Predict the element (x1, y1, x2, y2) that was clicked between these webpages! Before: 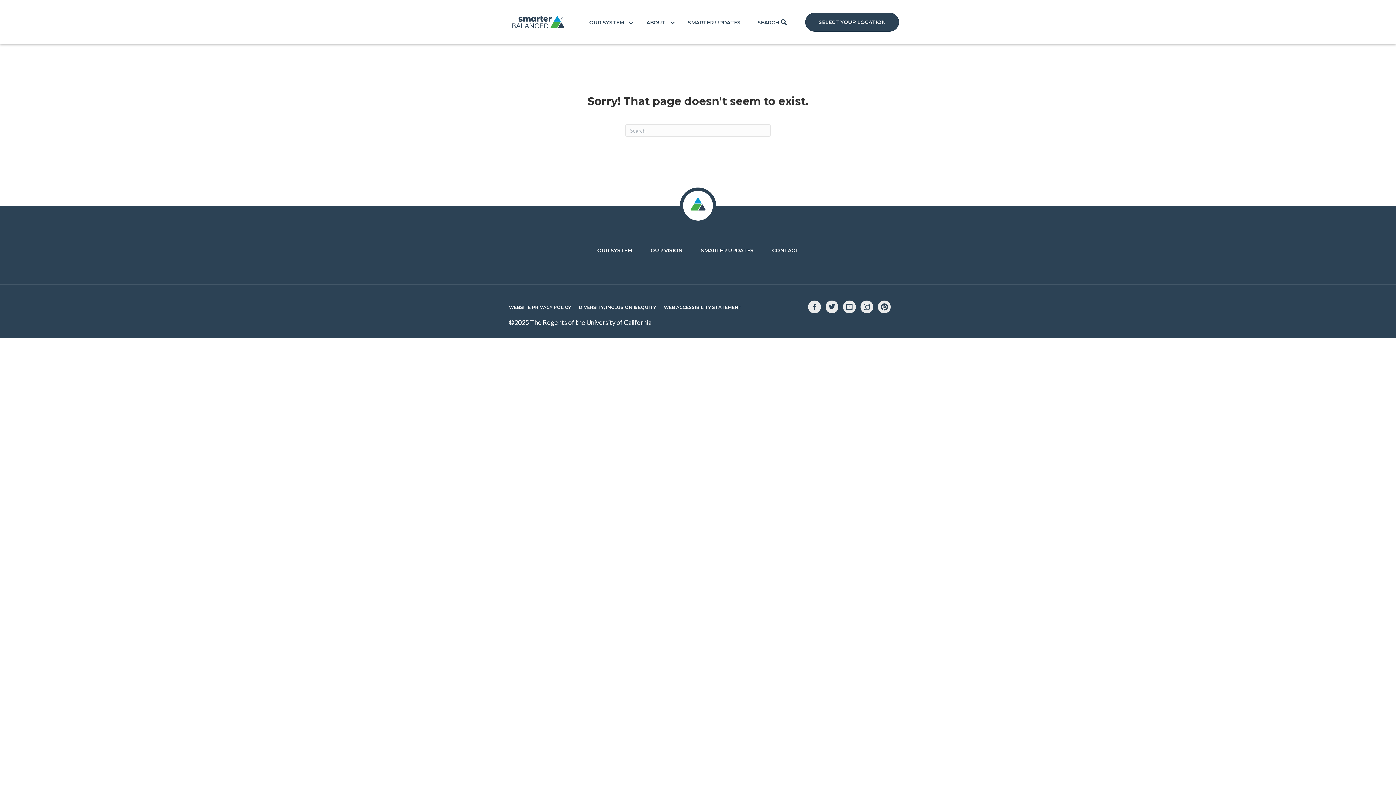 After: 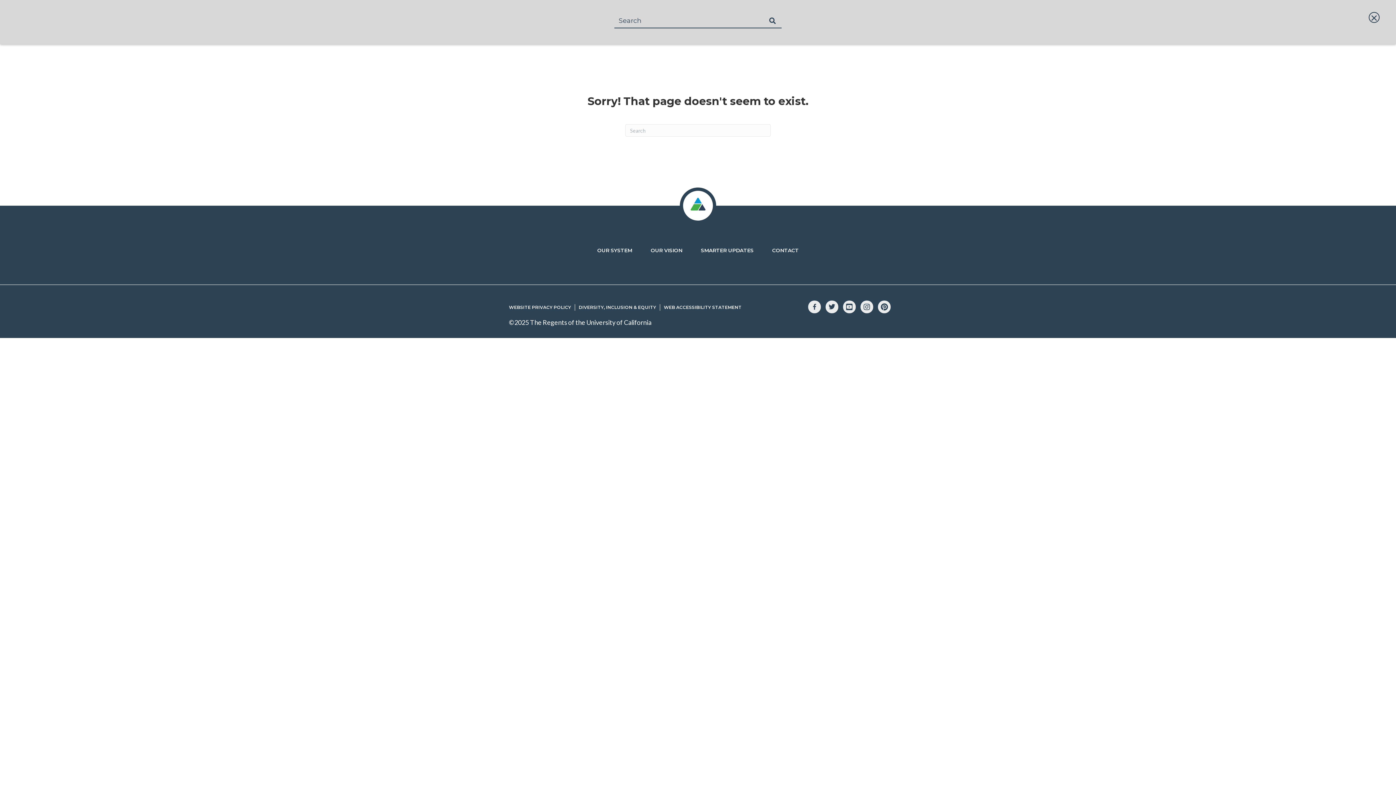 Action: bbox: (749, 13, 795, 31) label: SEARCH